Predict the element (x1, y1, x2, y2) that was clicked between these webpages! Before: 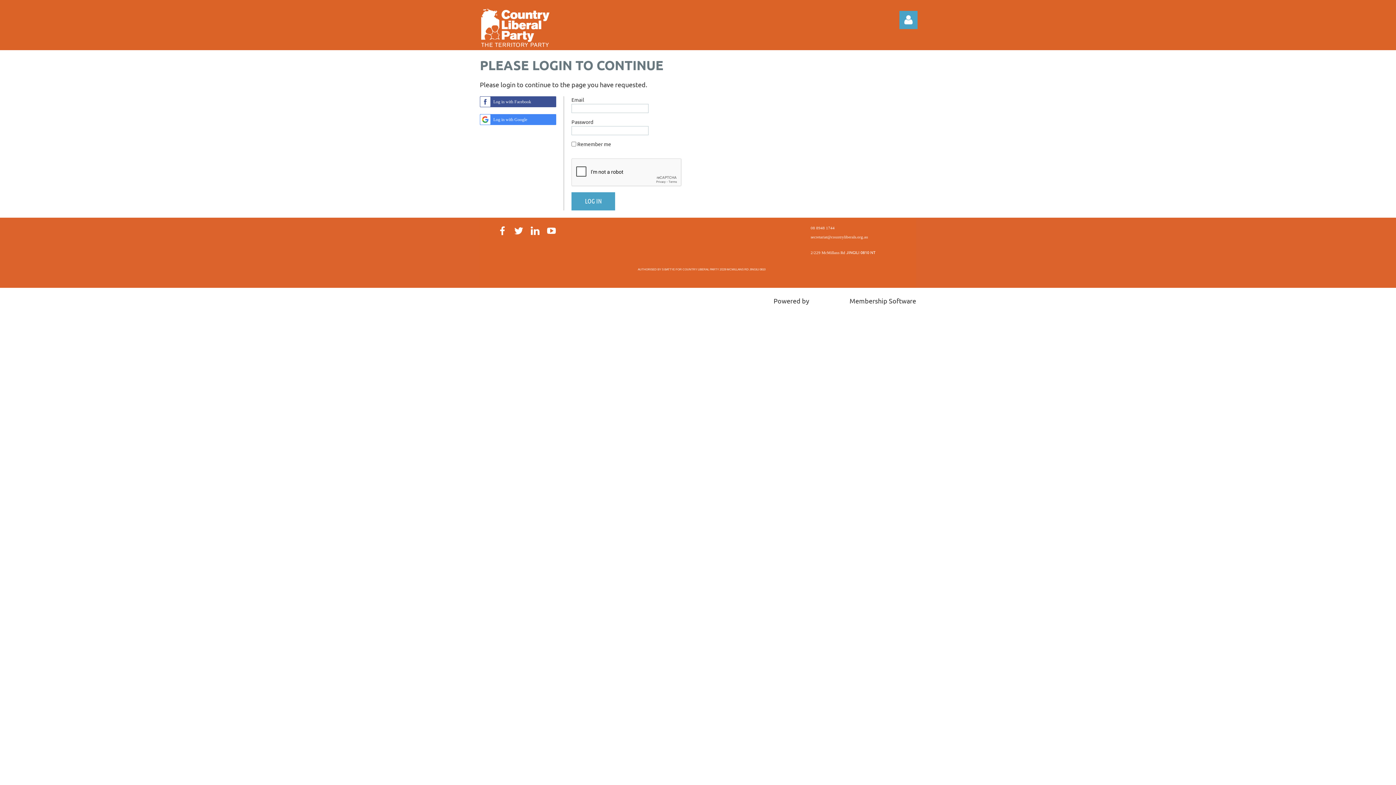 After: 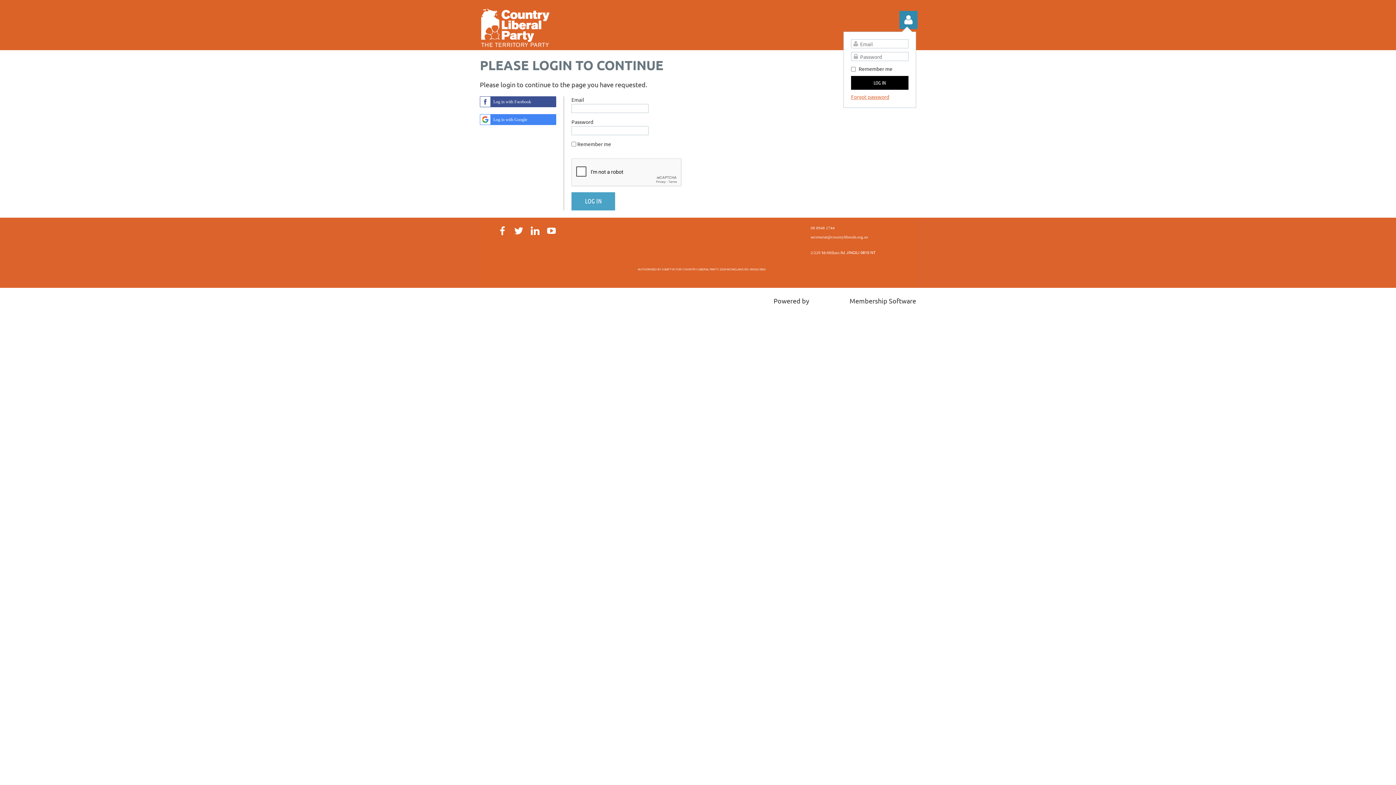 Action: label: Log in bbox: (899, 10, 917, 29)